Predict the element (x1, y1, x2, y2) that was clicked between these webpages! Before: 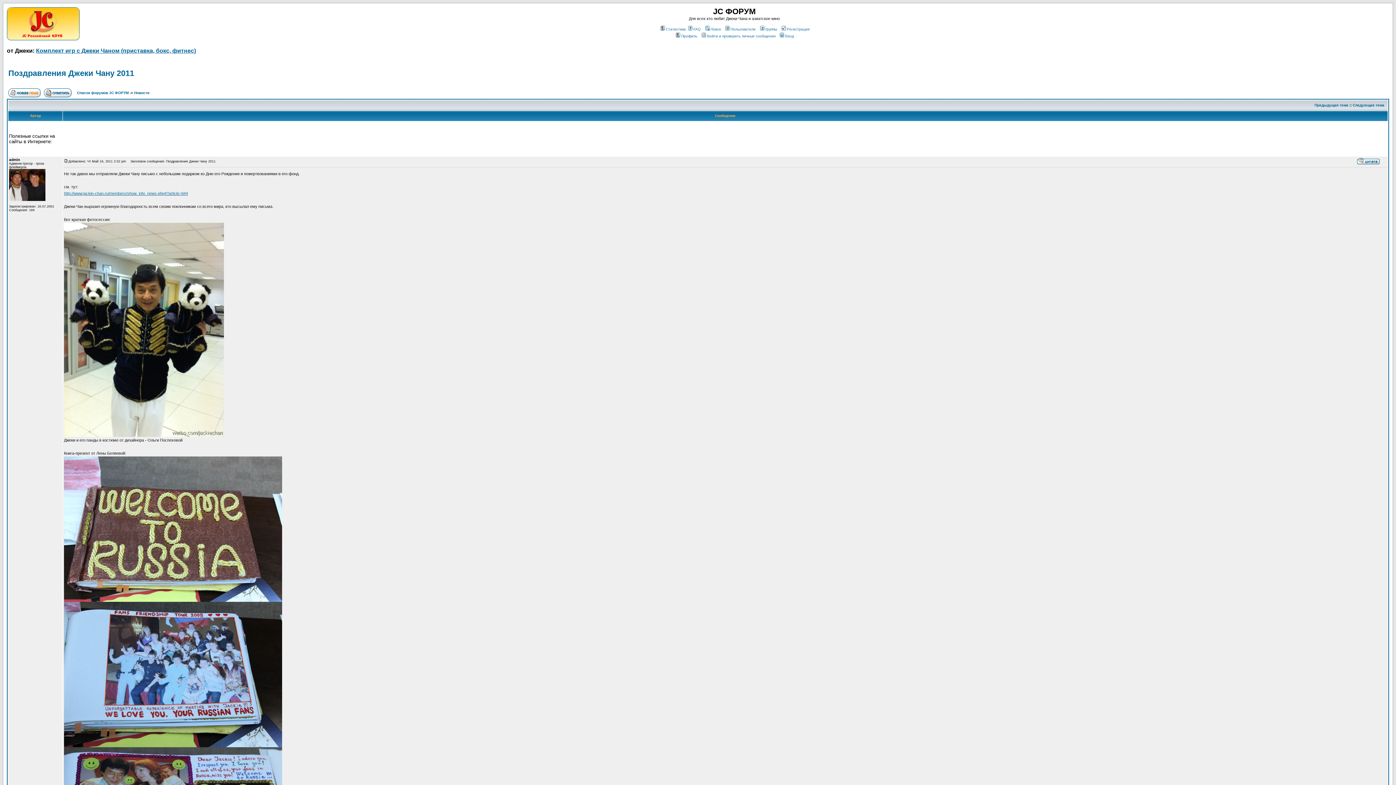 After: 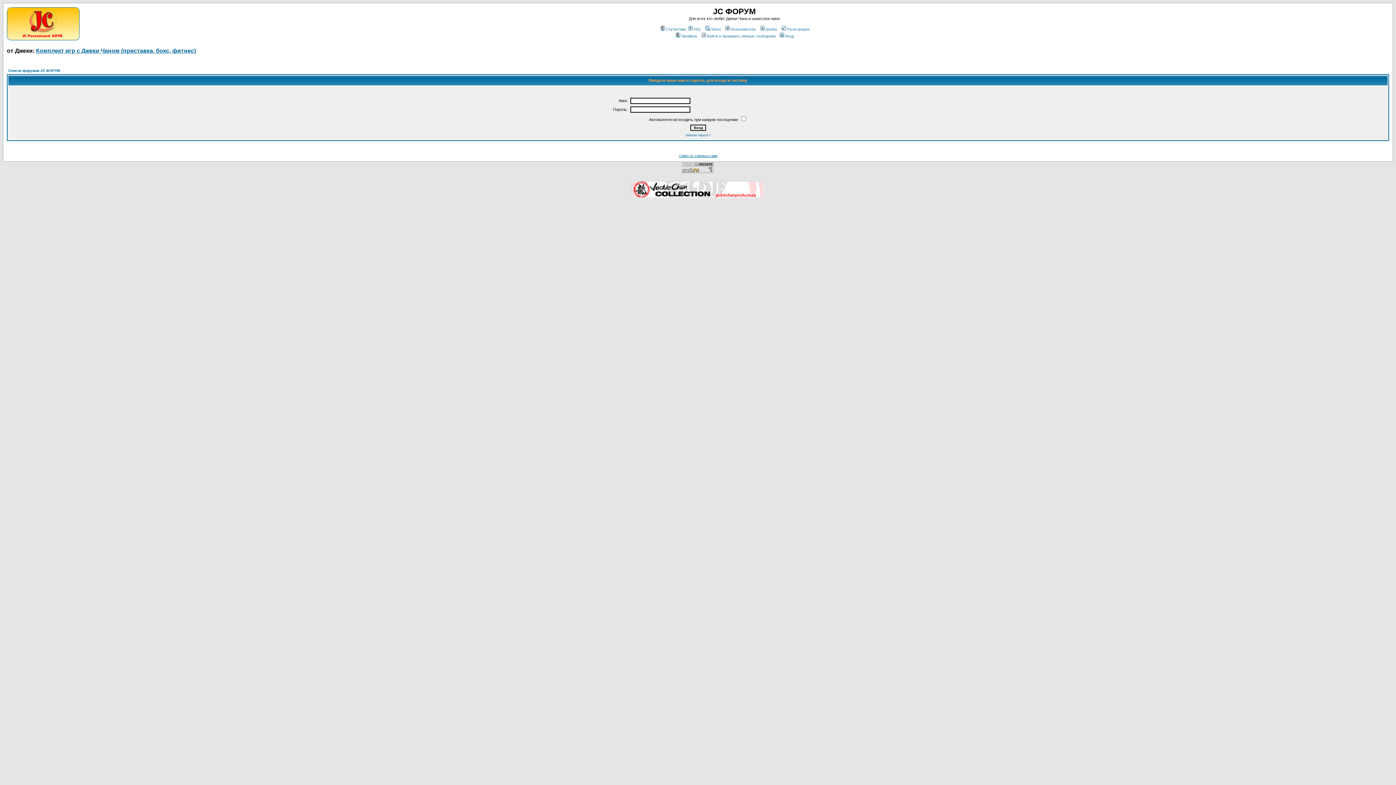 Action: bbox: (1357, 159, 1380, 165)